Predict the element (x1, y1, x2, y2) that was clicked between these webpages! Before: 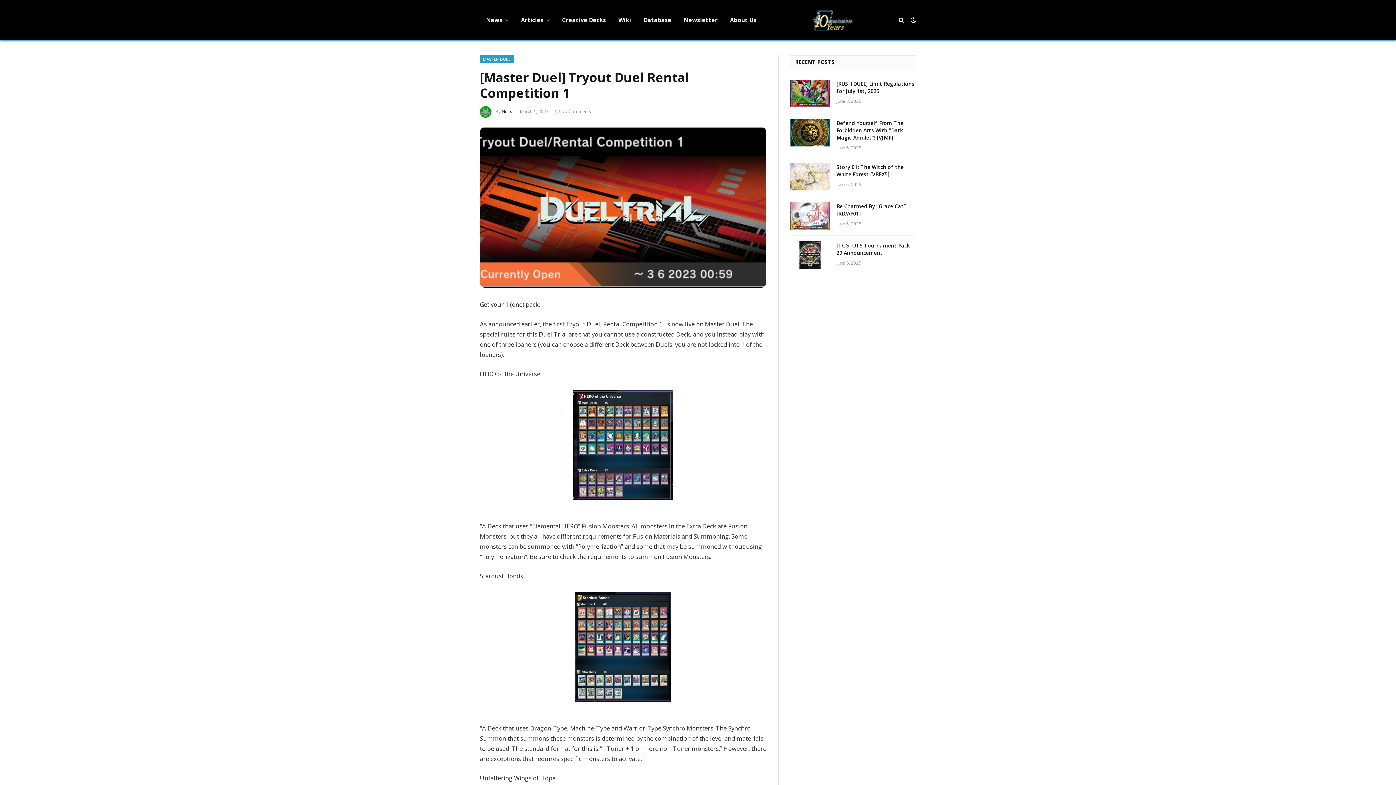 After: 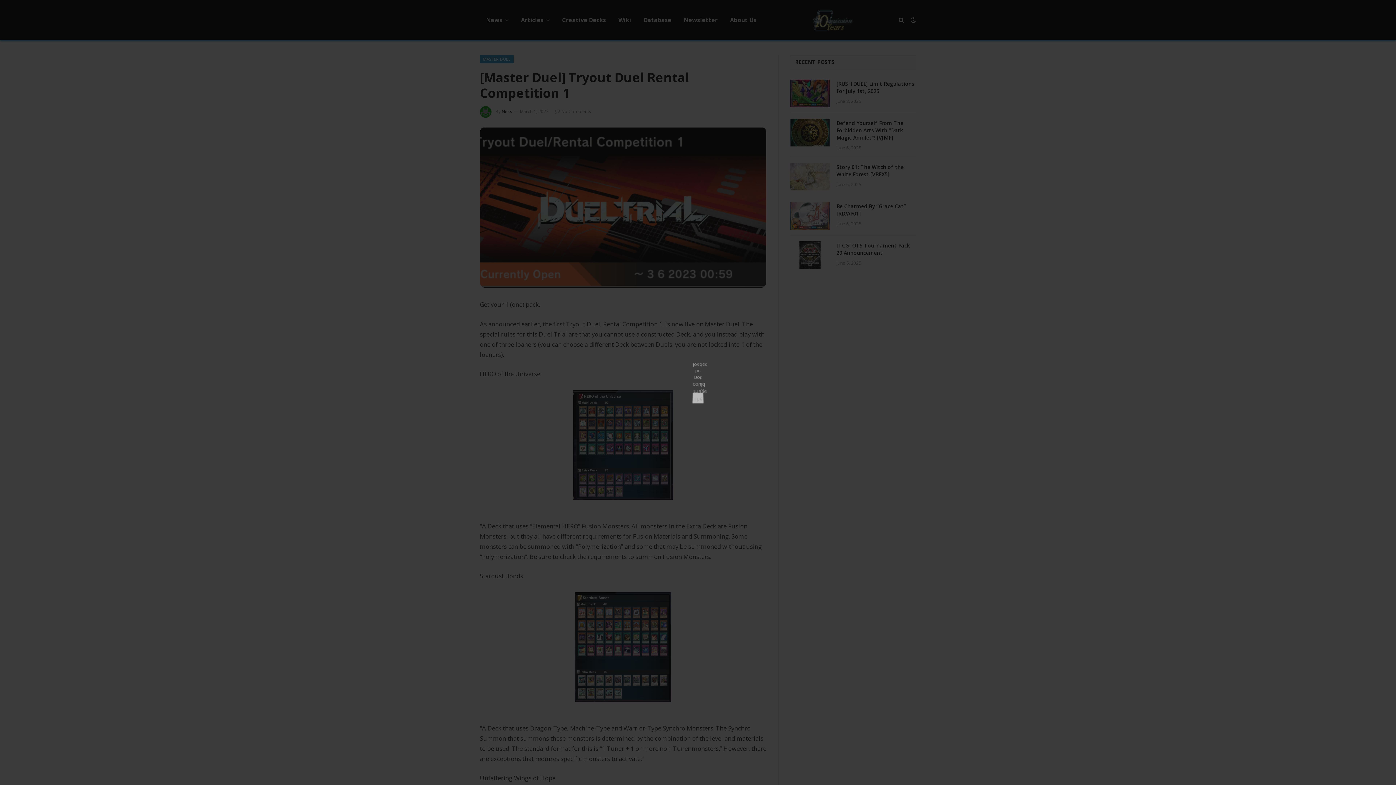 Action: bbox: (480, 390, 766, 499)